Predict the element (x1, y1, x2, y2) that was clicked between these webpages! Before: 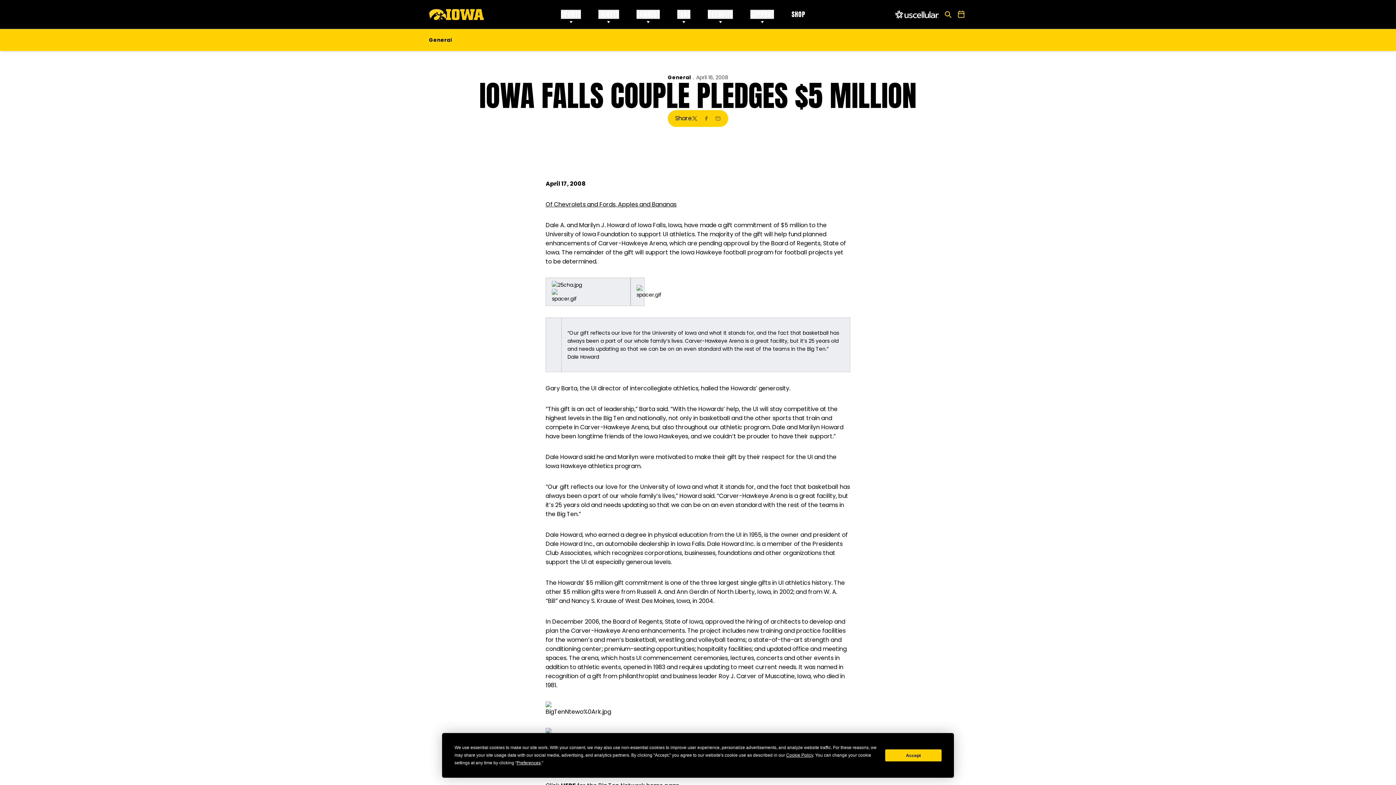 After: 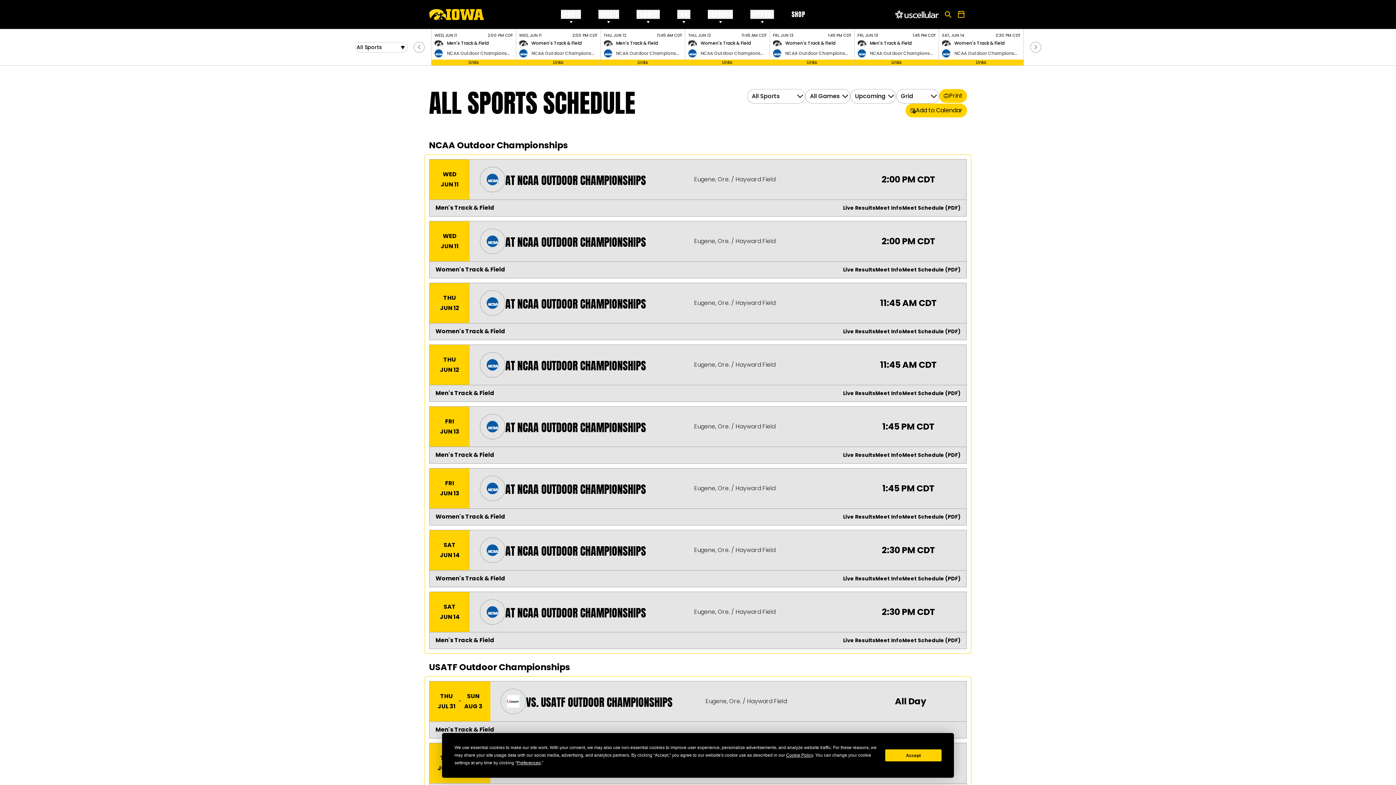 Action: bbox: (955, 8, 967, 20) label: All Sports Schedule